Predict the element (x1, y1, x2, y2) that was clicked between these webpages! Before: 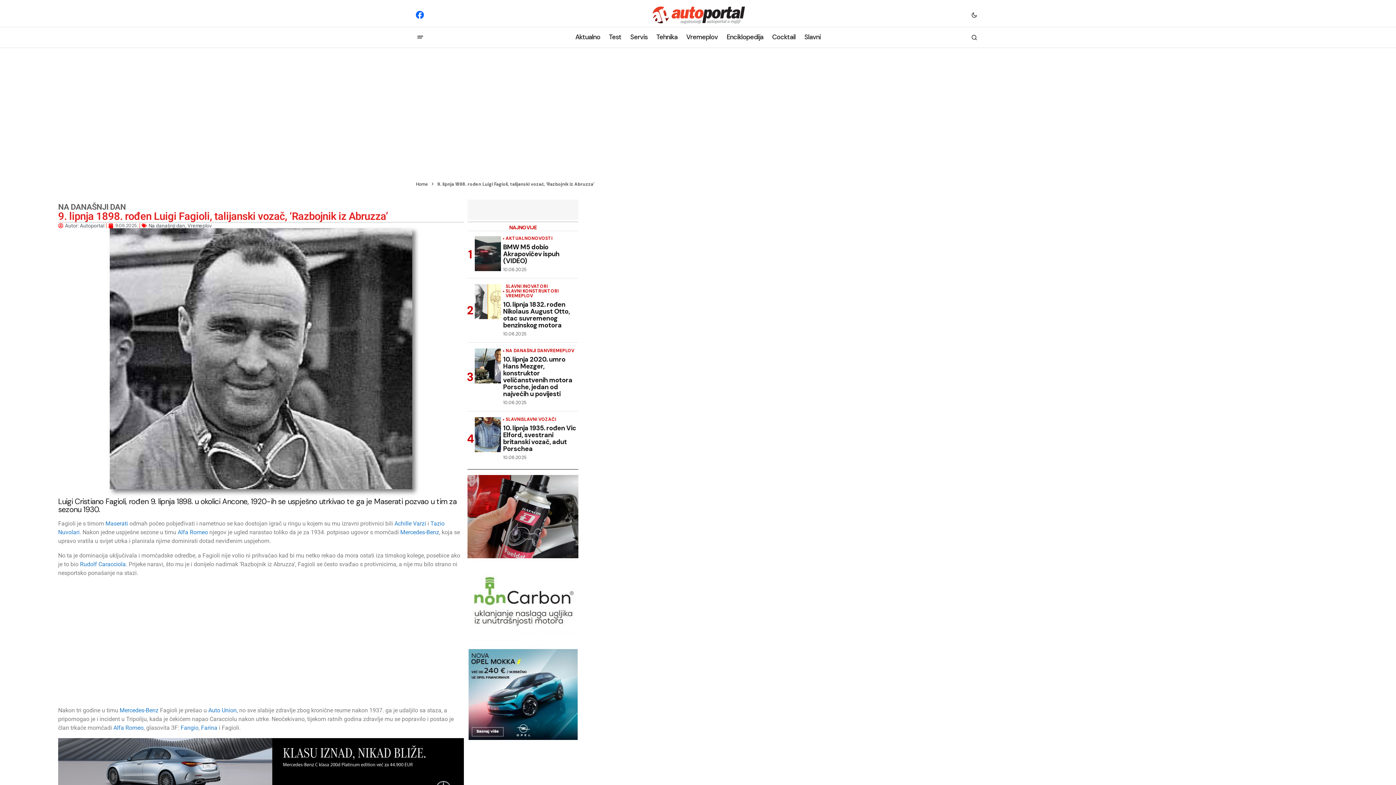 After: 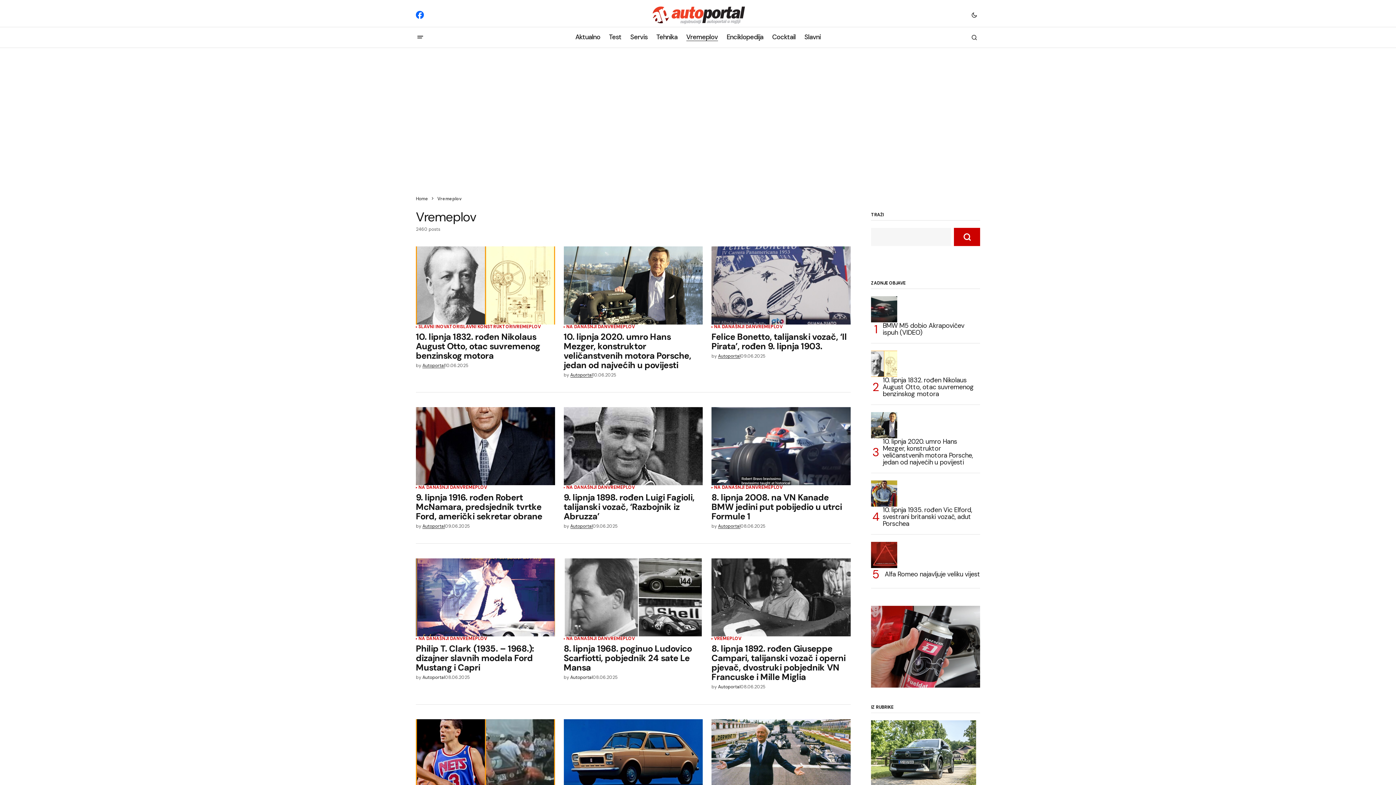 Action: label: Vremeplov bbox: (187, 222, 211, 228)